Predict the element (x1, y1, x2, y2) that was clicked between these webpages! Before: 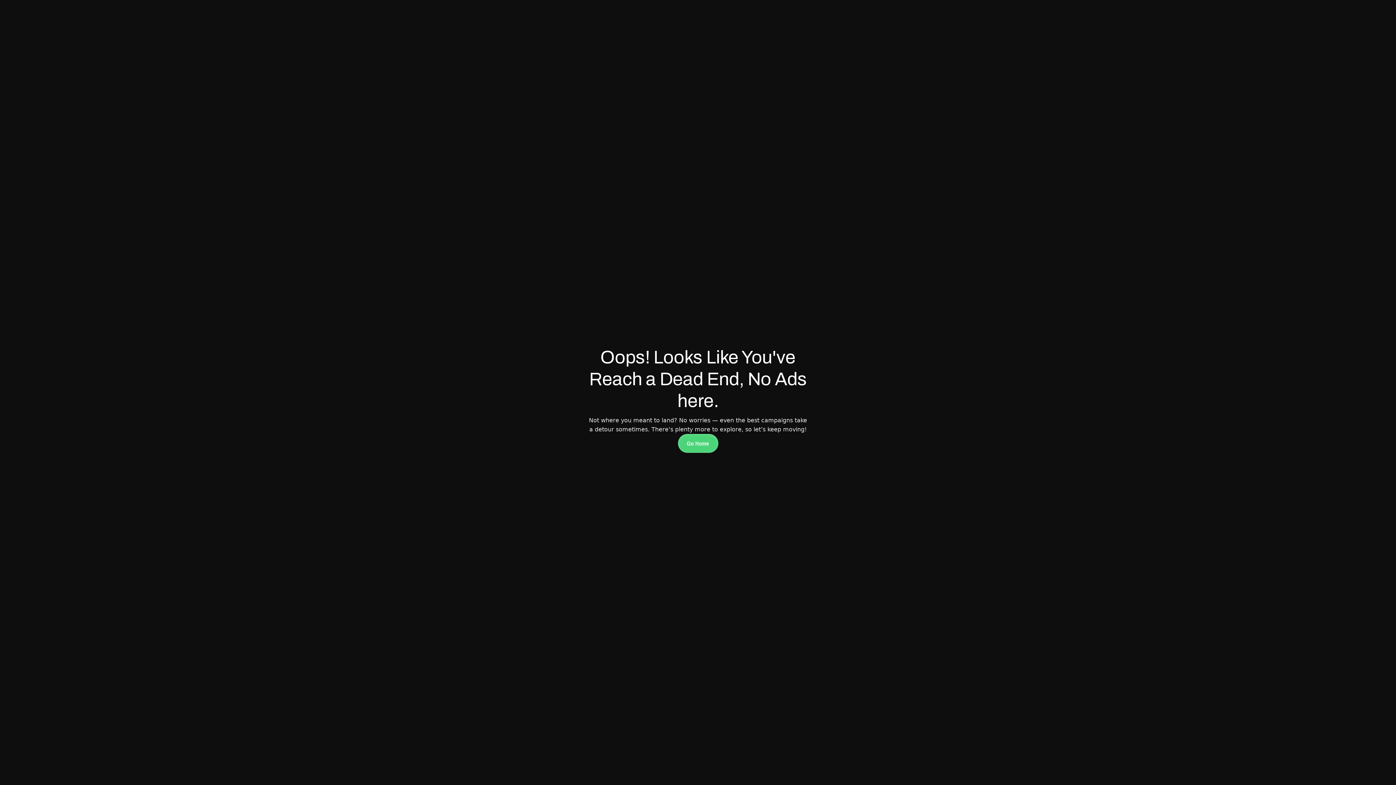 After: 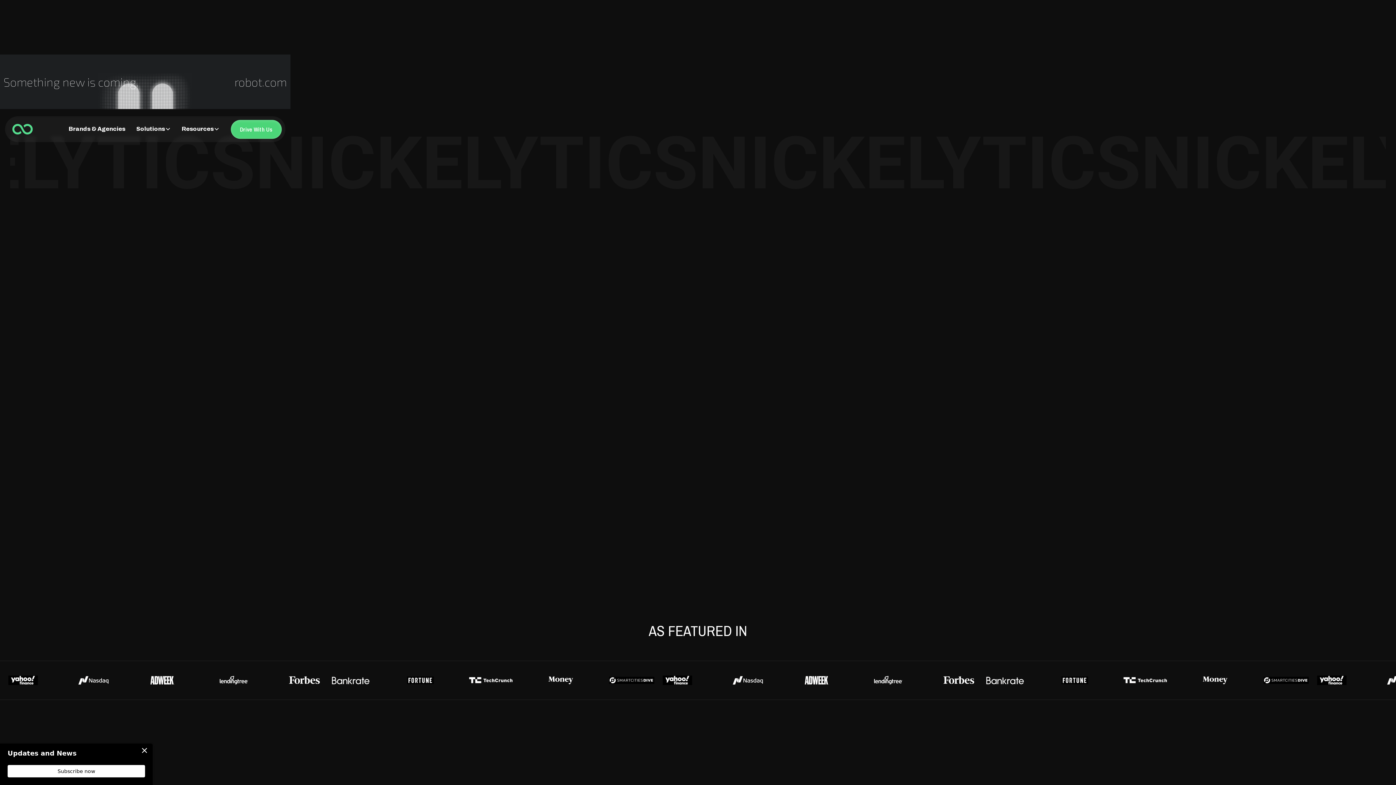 Action: label: Go Home bbox: (678, 434, 718, 453)